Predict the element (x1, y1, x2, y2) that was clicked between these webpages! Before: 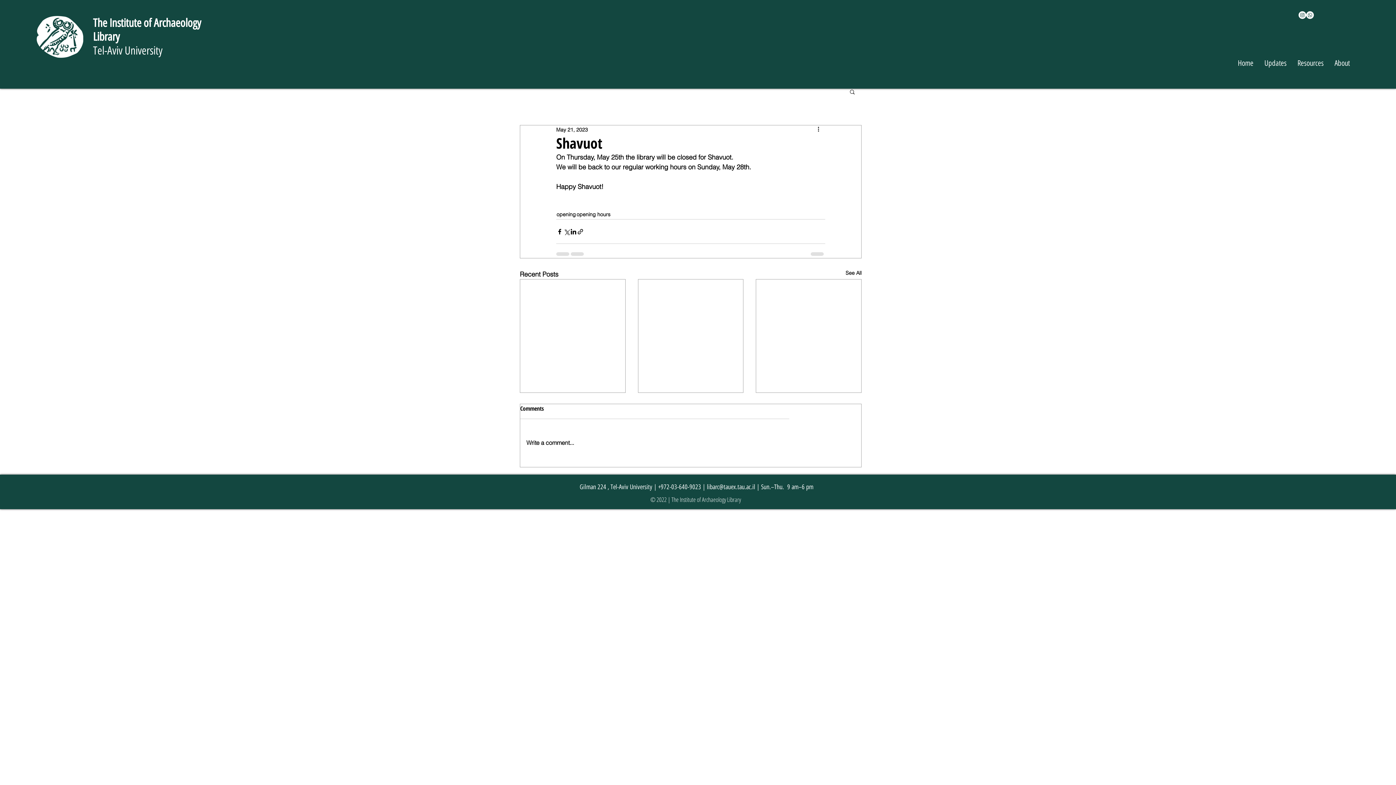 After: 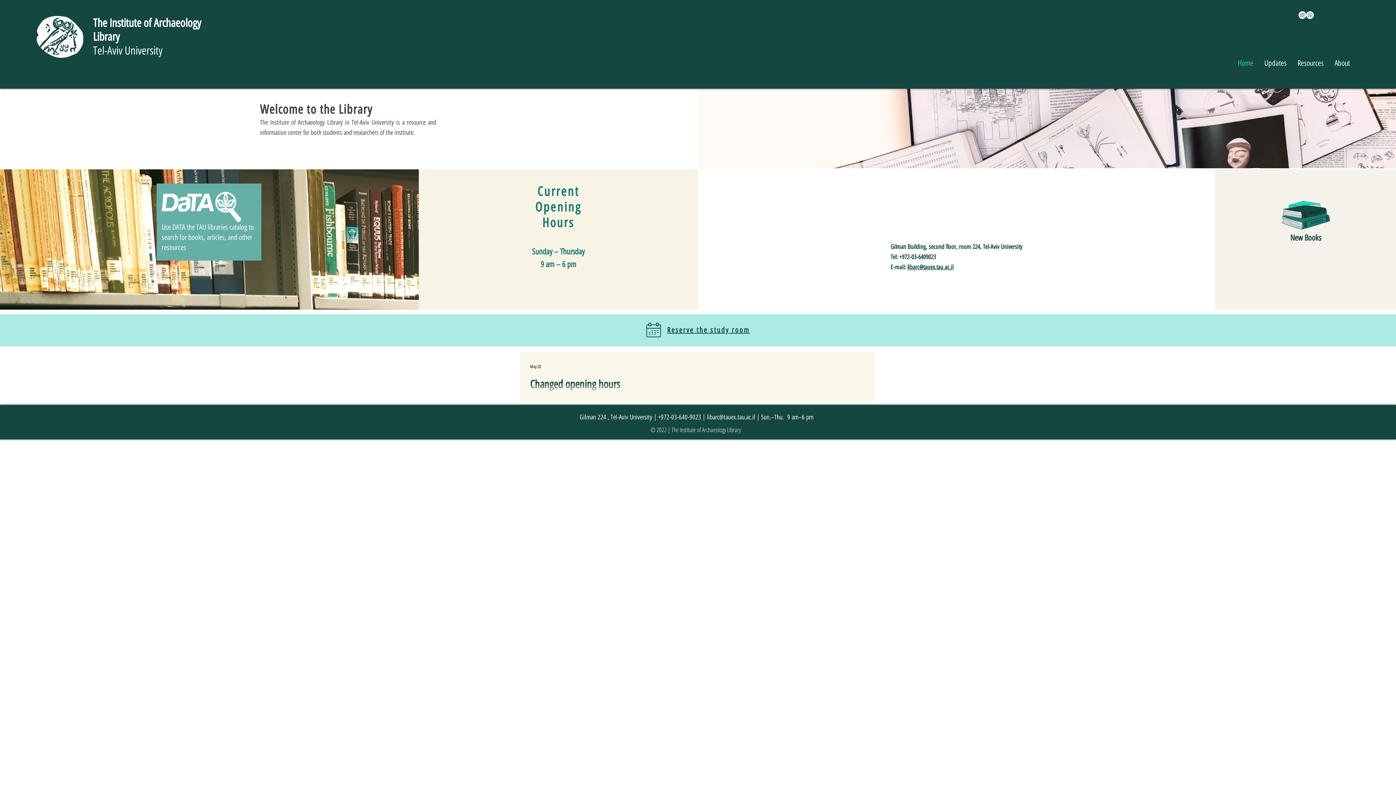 Action: bbox: (1232, 55, 1259, 70) label: Home